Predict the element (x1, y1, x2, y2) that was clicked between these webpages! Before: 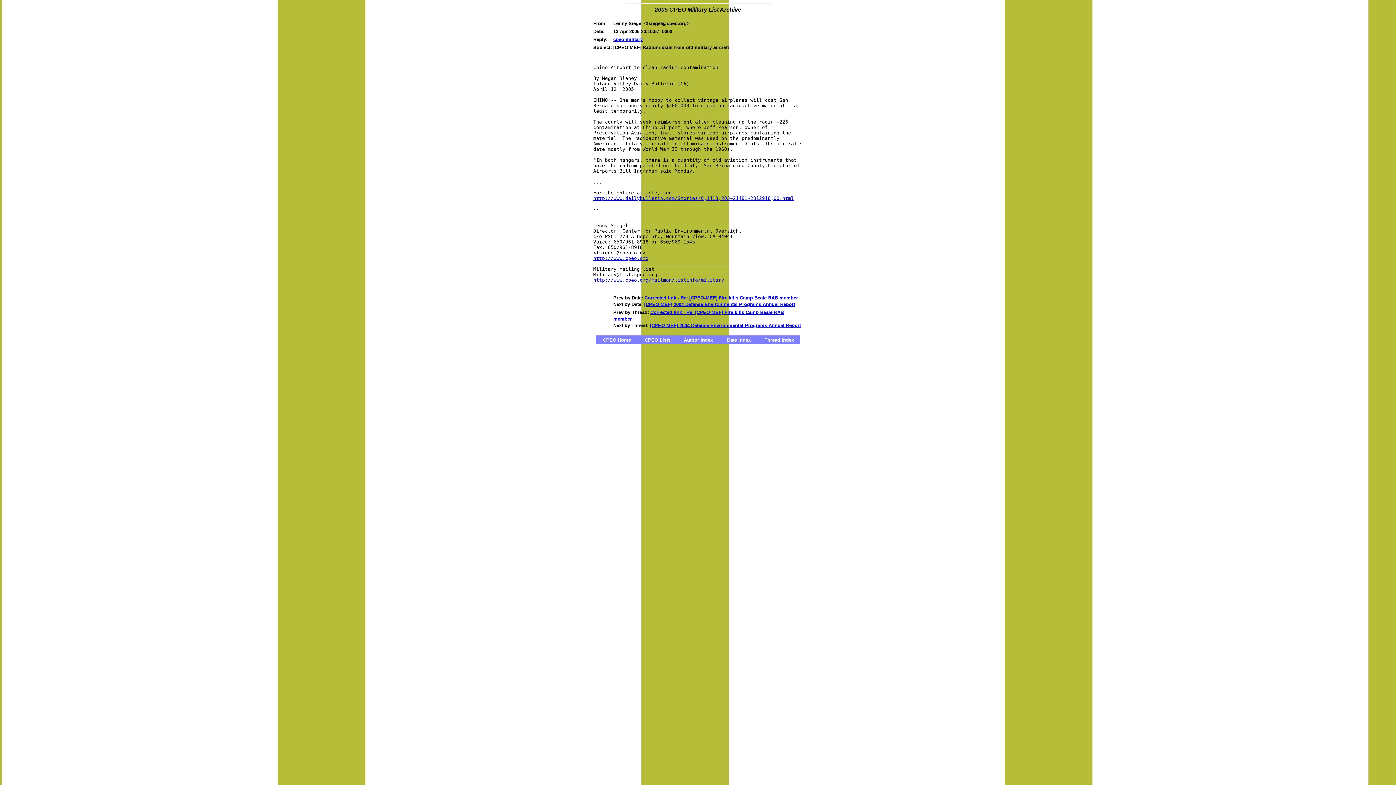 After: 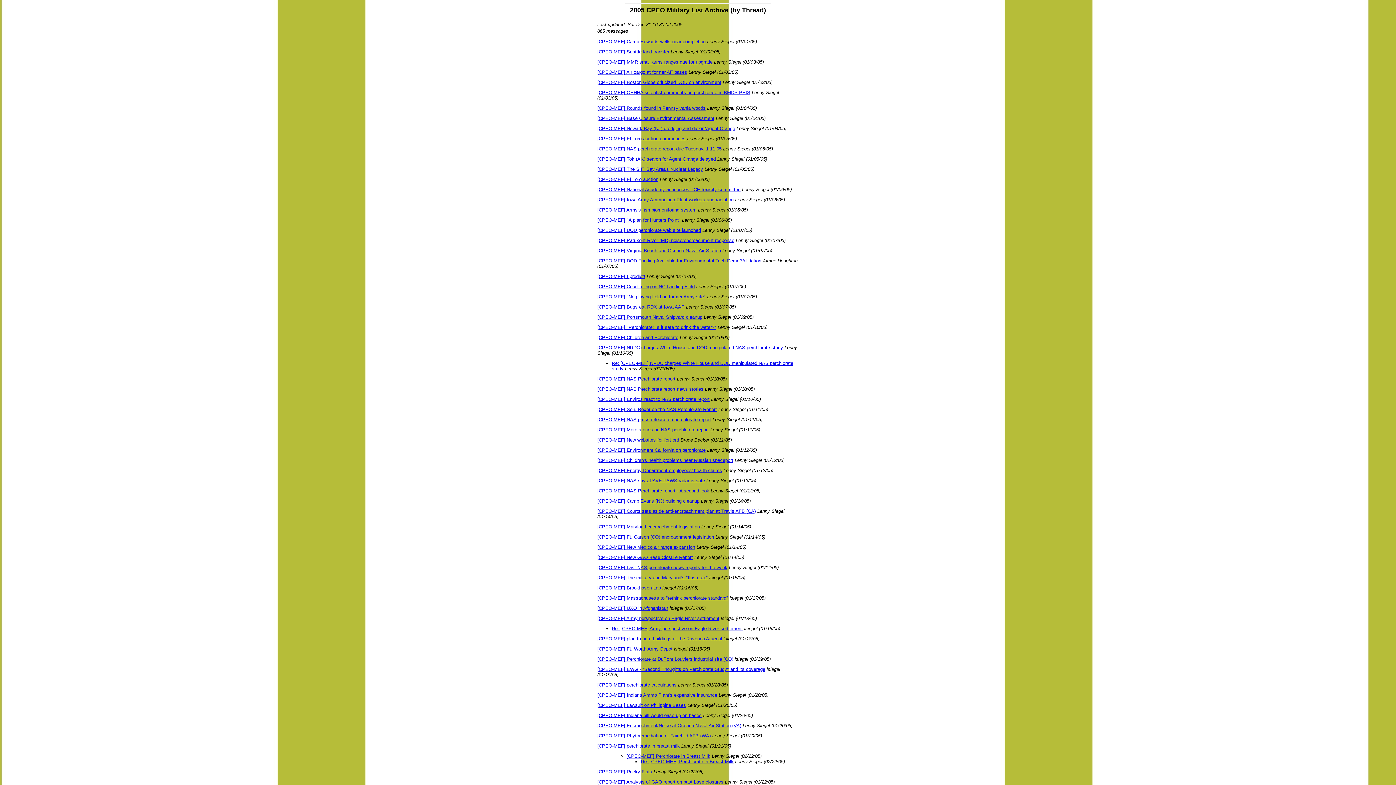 Action: bbox: (764, 336, 794, 342) label: Thread Index